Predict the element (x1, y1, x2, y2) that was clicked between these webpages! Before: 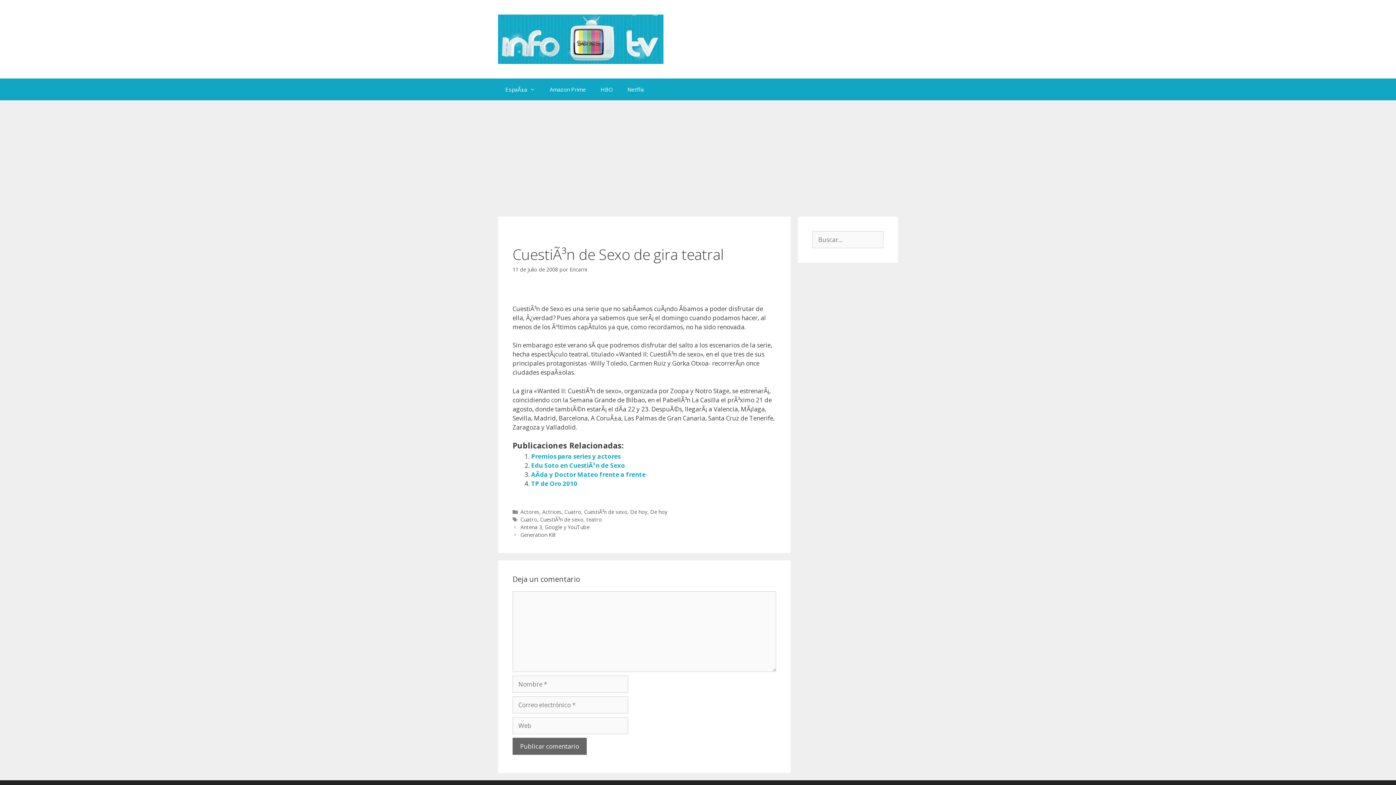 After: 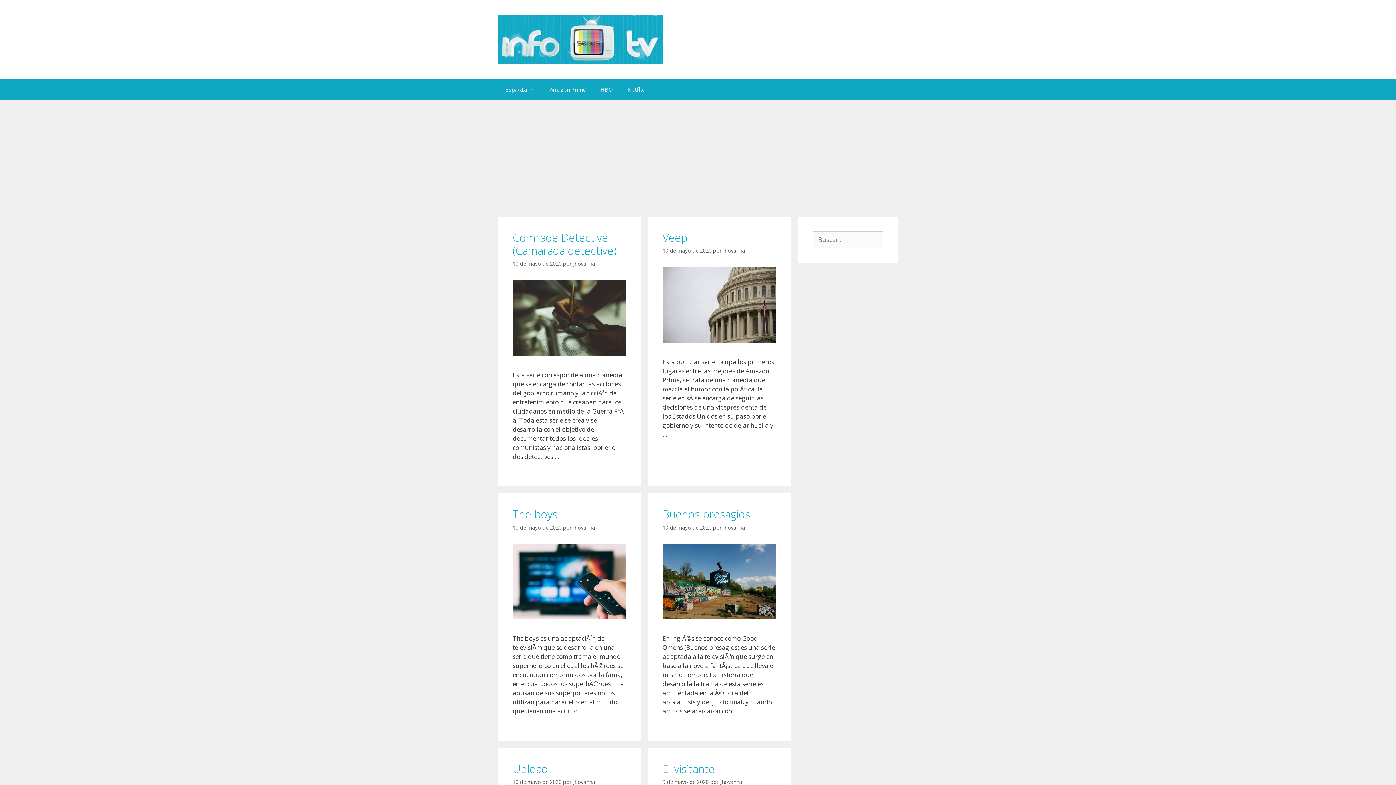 Action: bbox: (498, 34, 663, 42)